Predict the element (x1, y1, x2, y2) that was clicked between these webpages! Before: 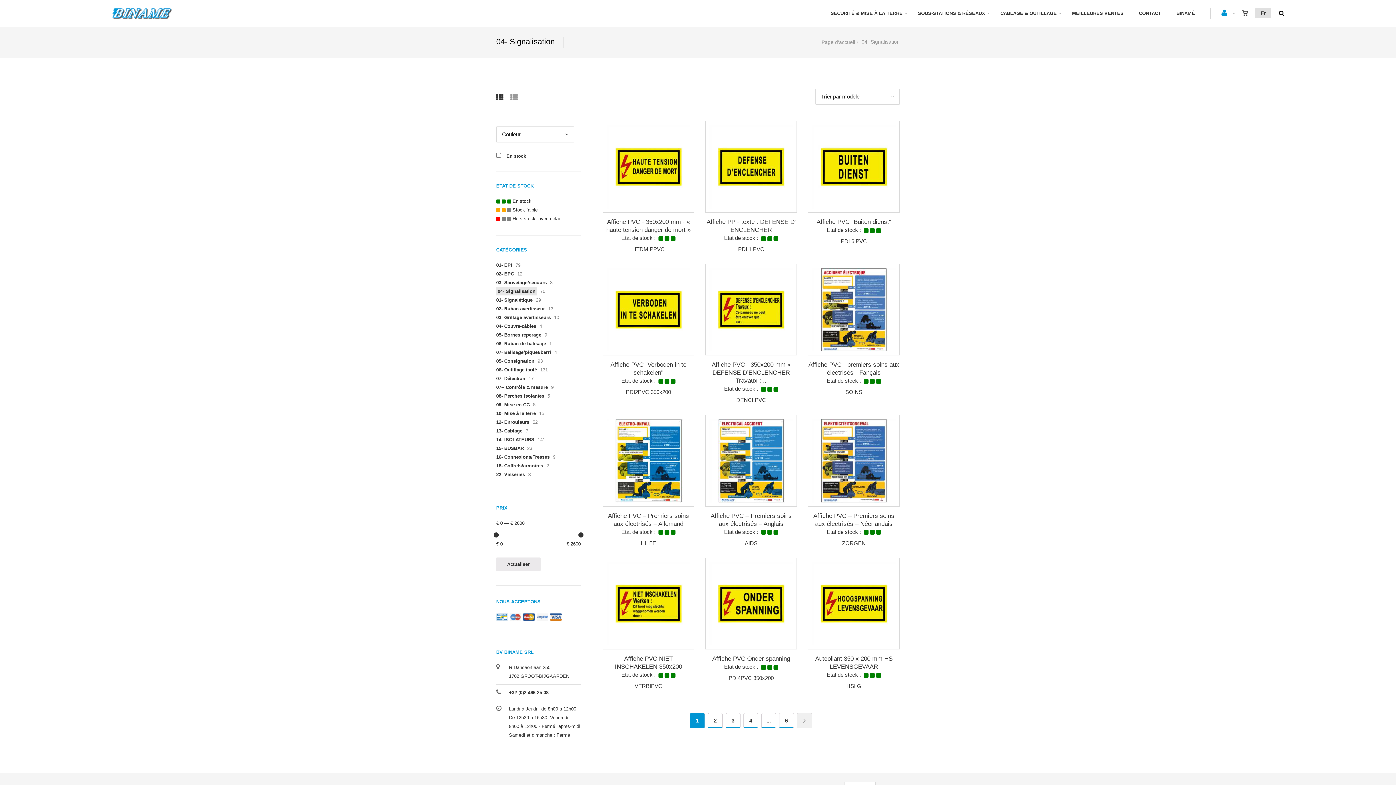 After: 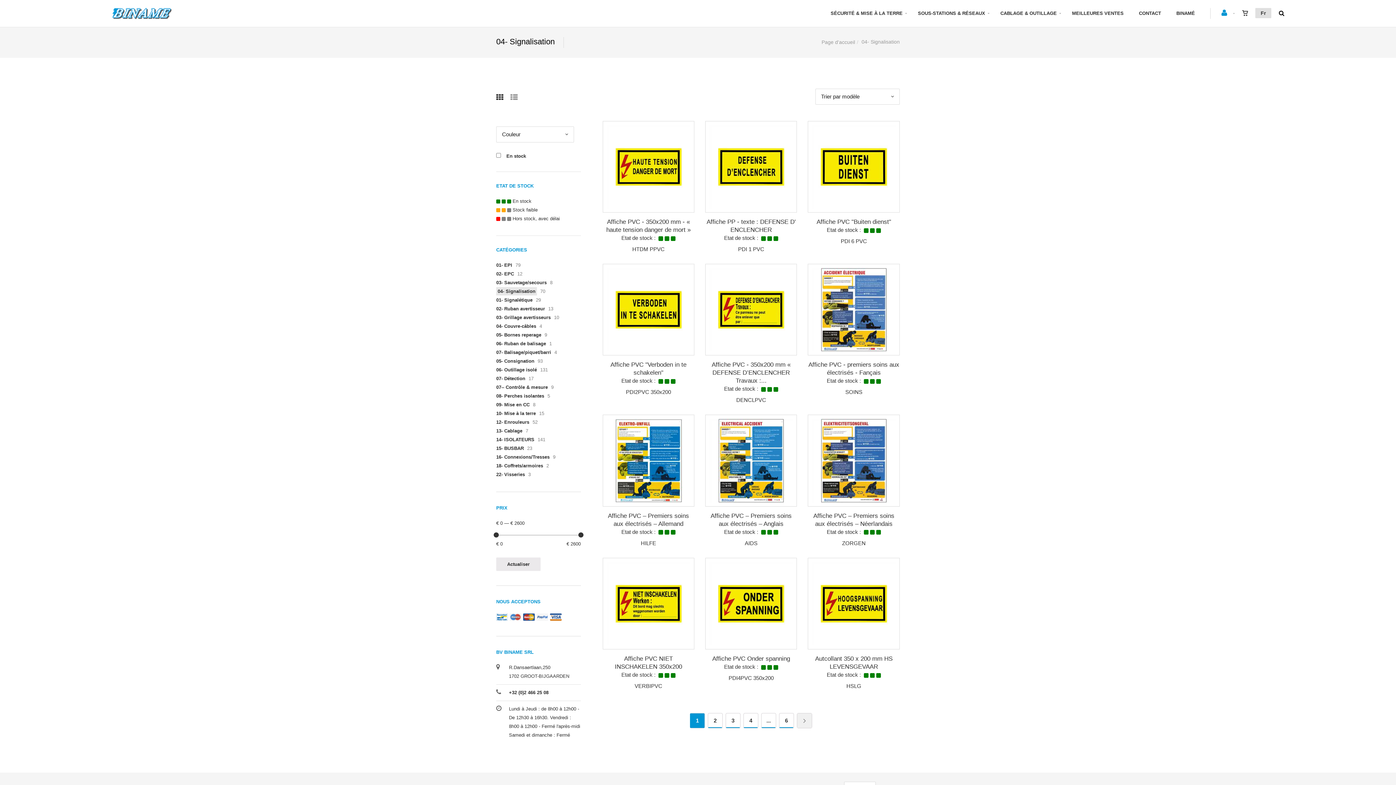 Action: bbox: (1242, 0, 1248, 26)